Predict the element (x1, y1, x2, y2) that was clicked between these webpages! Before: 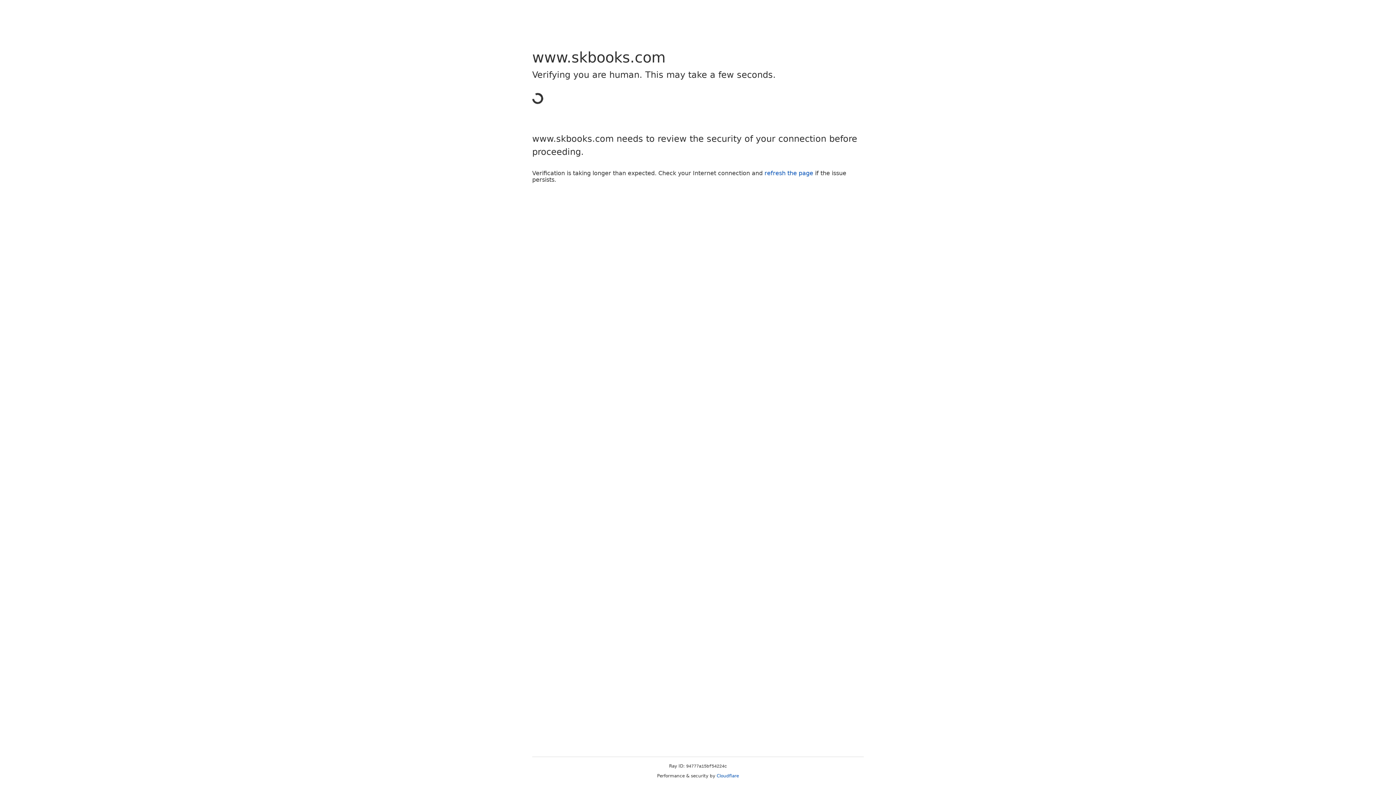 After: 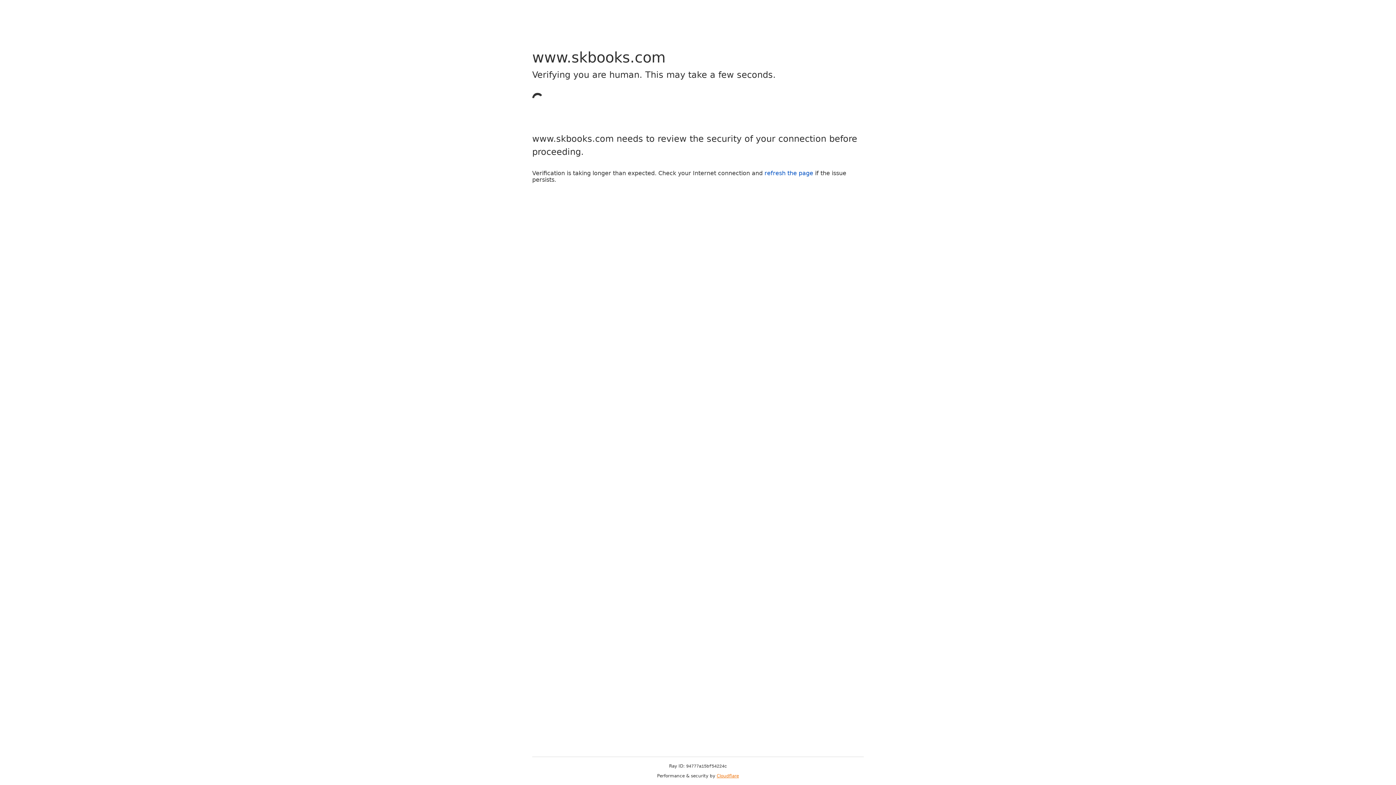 Action: bbox: (716, 773, 739, 778) label: Cloudflare